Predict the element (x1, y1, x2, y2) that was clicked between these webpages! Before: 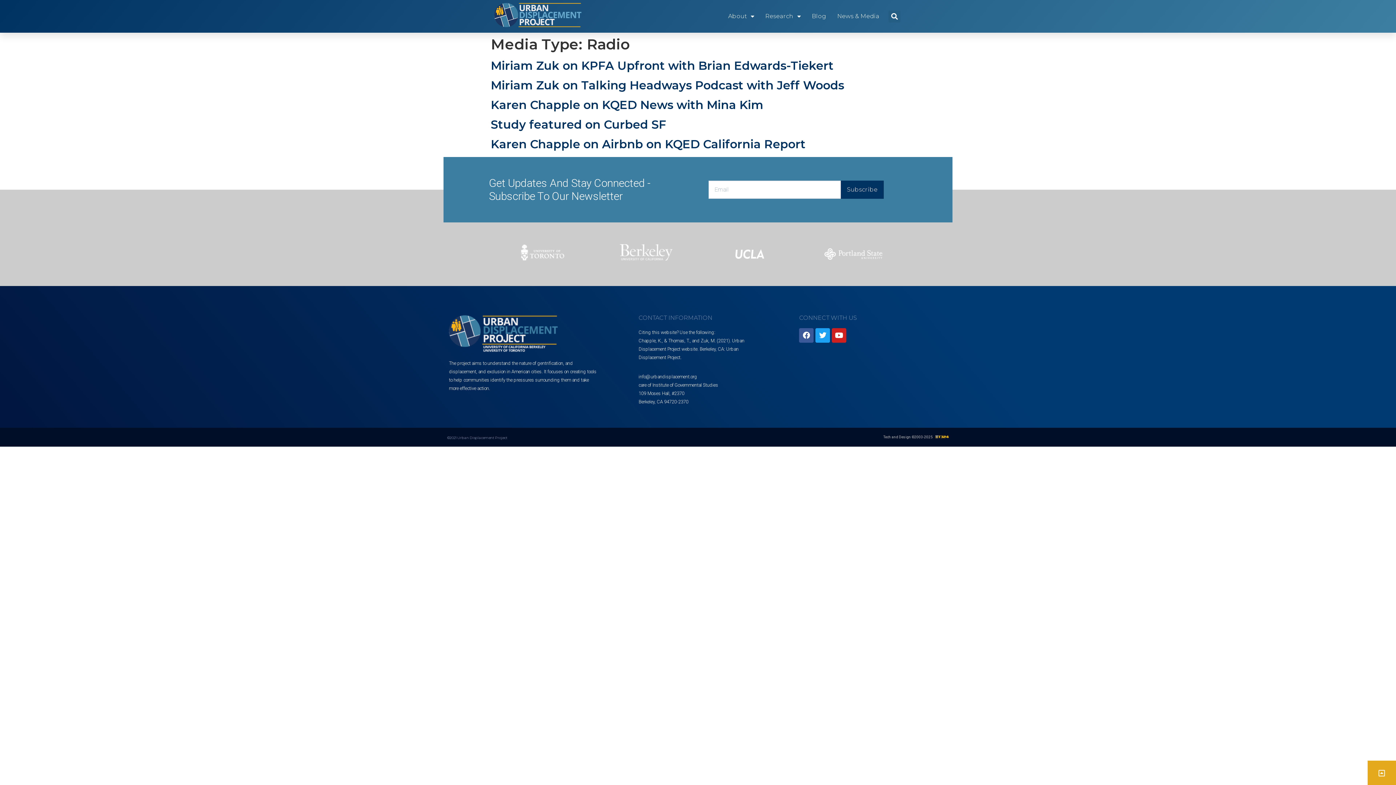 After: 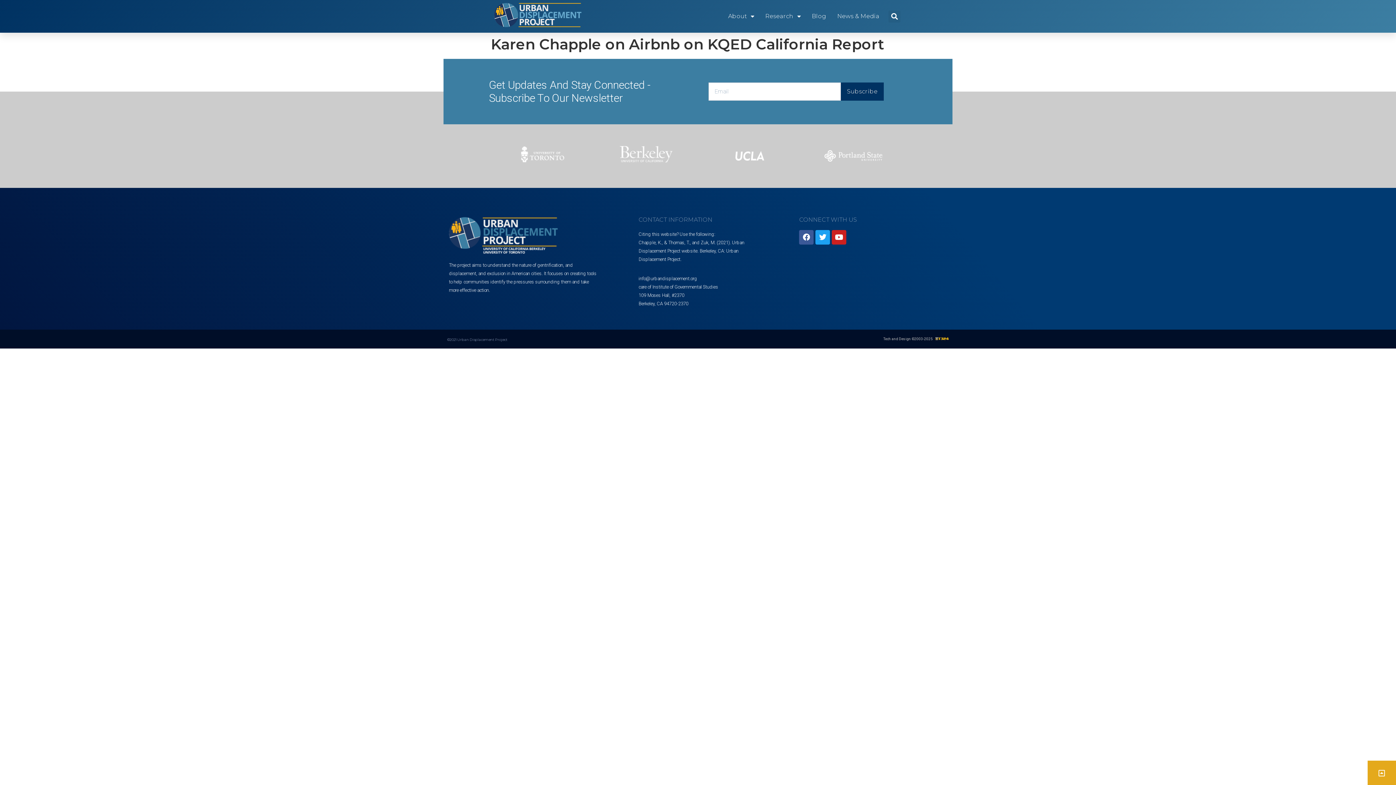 Action: label: Karen Chapple on Airbnb on KQED California Report bbox: (490, 137, 805, 151)